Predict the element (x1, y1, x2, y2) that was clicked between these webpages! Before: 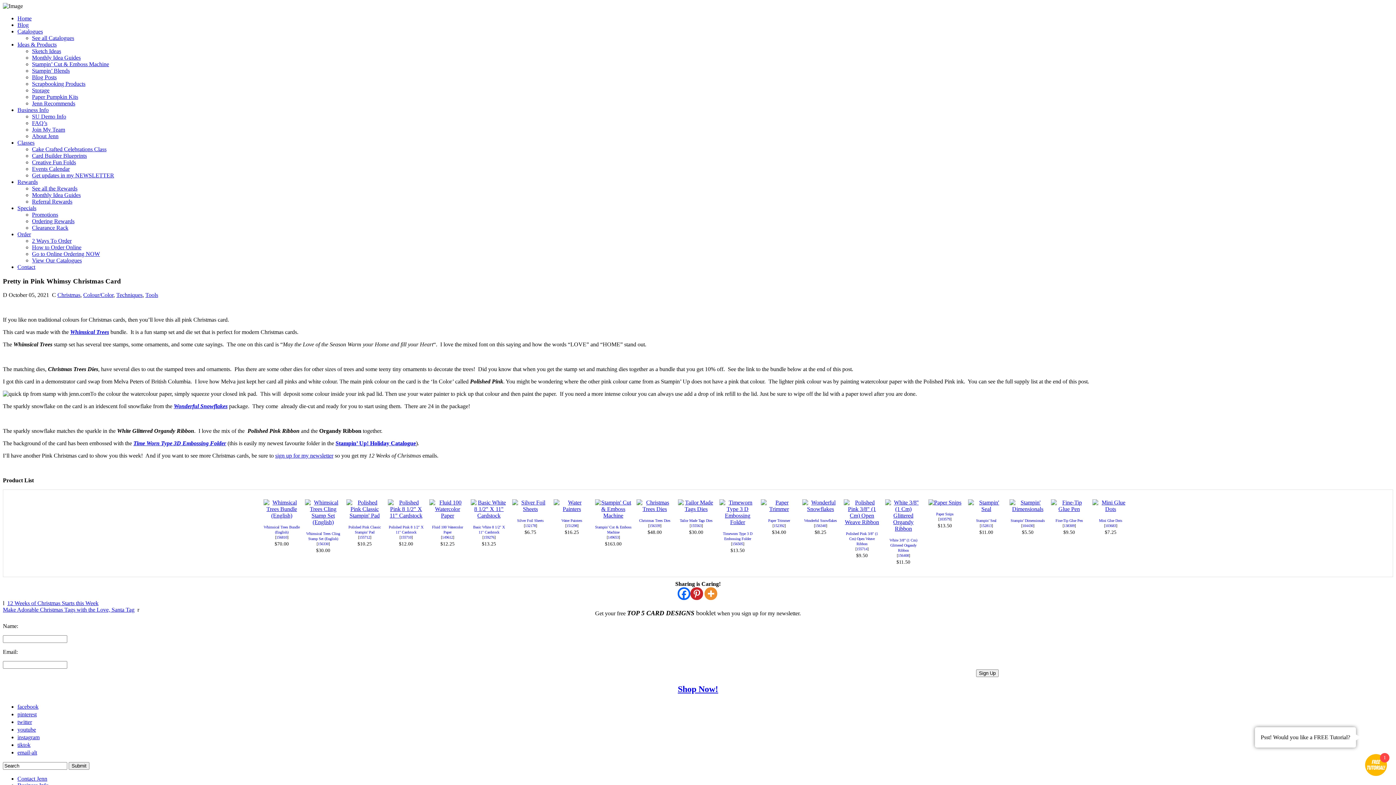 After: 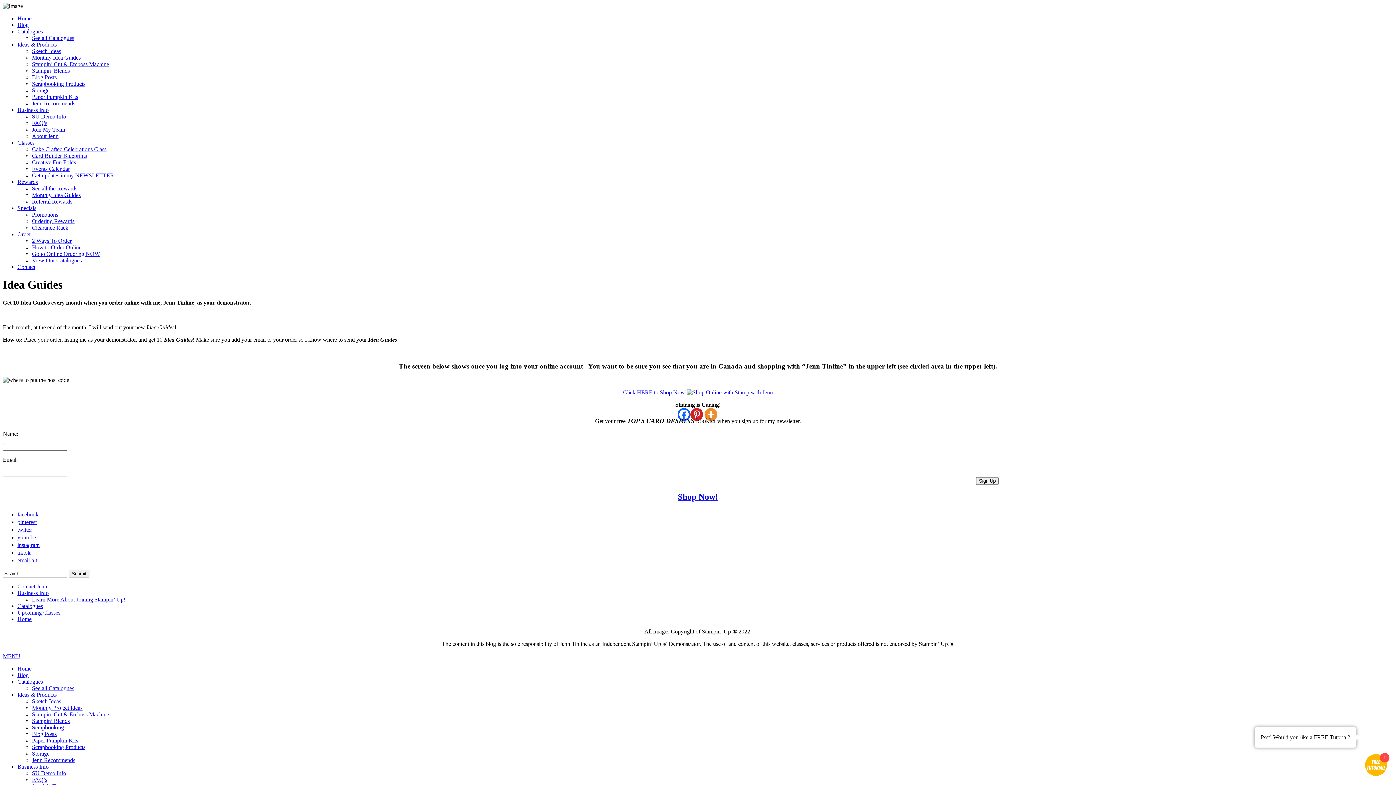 Action: bbox: (32, 218, 74, 224) label: Ordering Rewards